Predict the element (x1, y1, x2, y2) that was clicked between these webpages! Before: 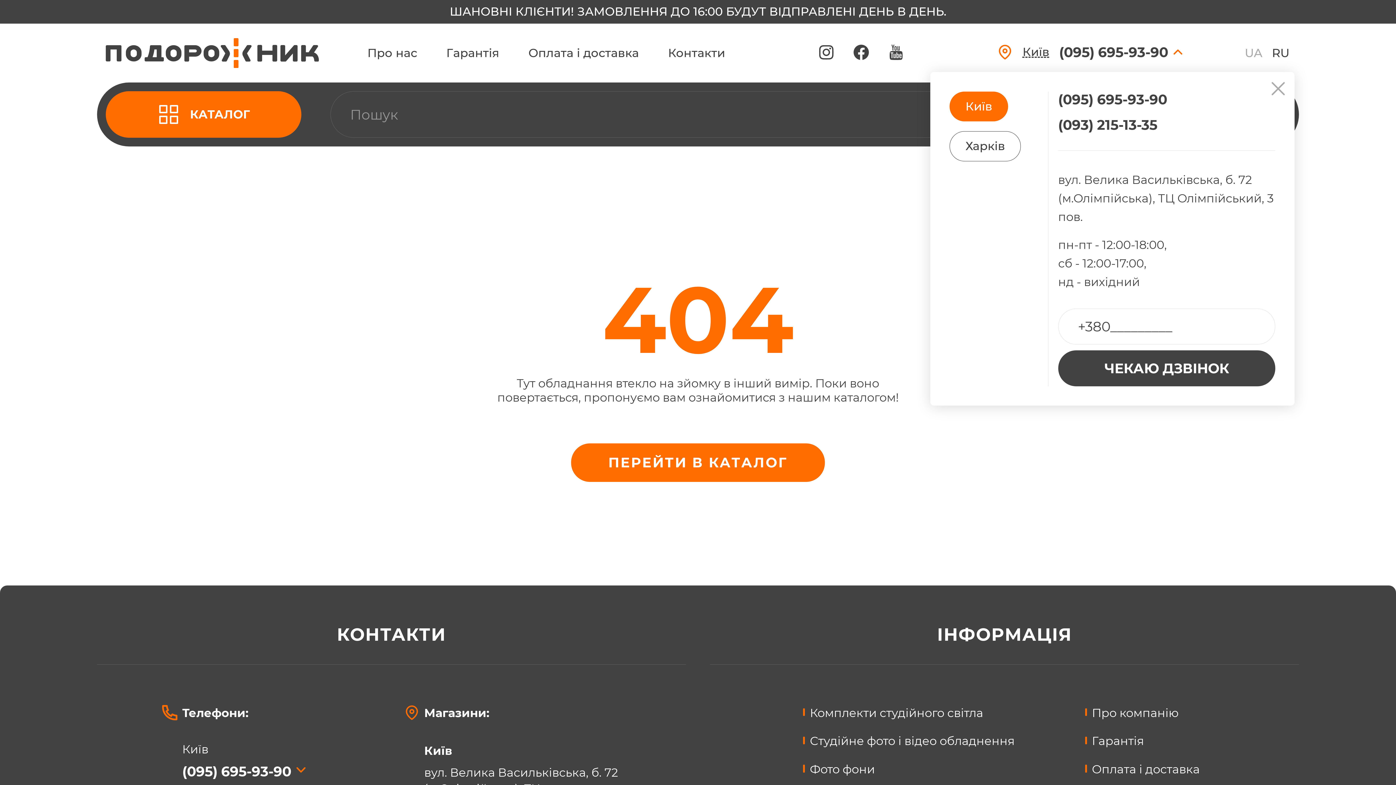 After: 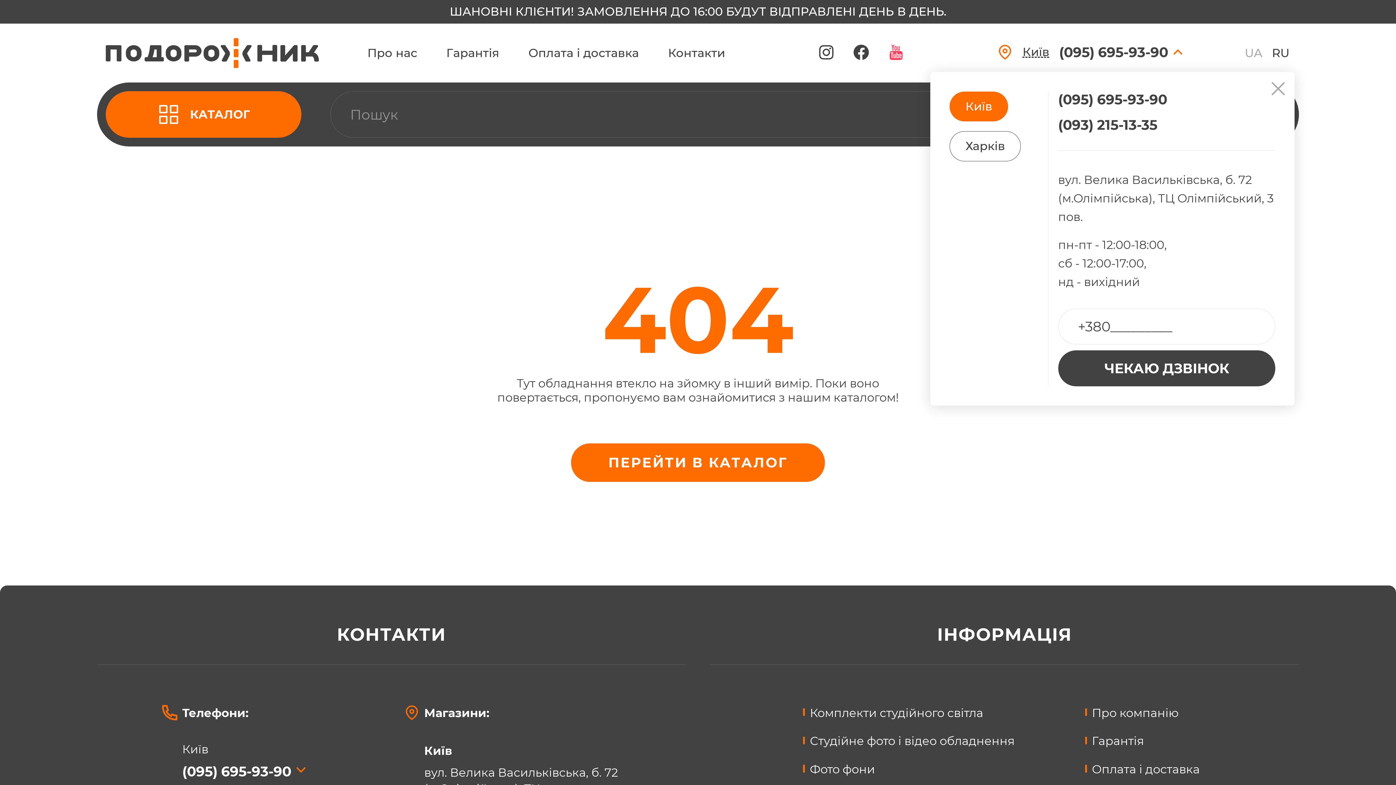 Action: bbox: (883, 39, 908, 64)